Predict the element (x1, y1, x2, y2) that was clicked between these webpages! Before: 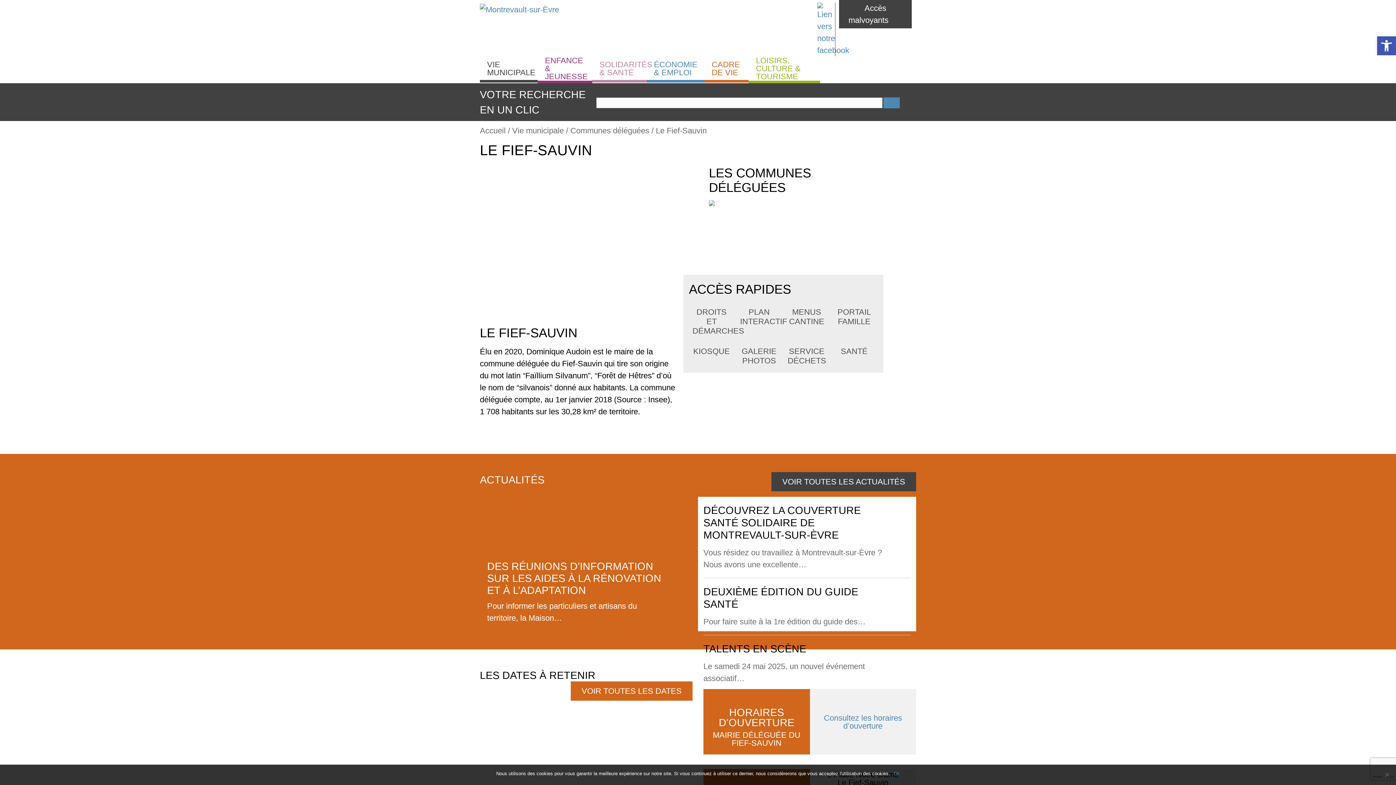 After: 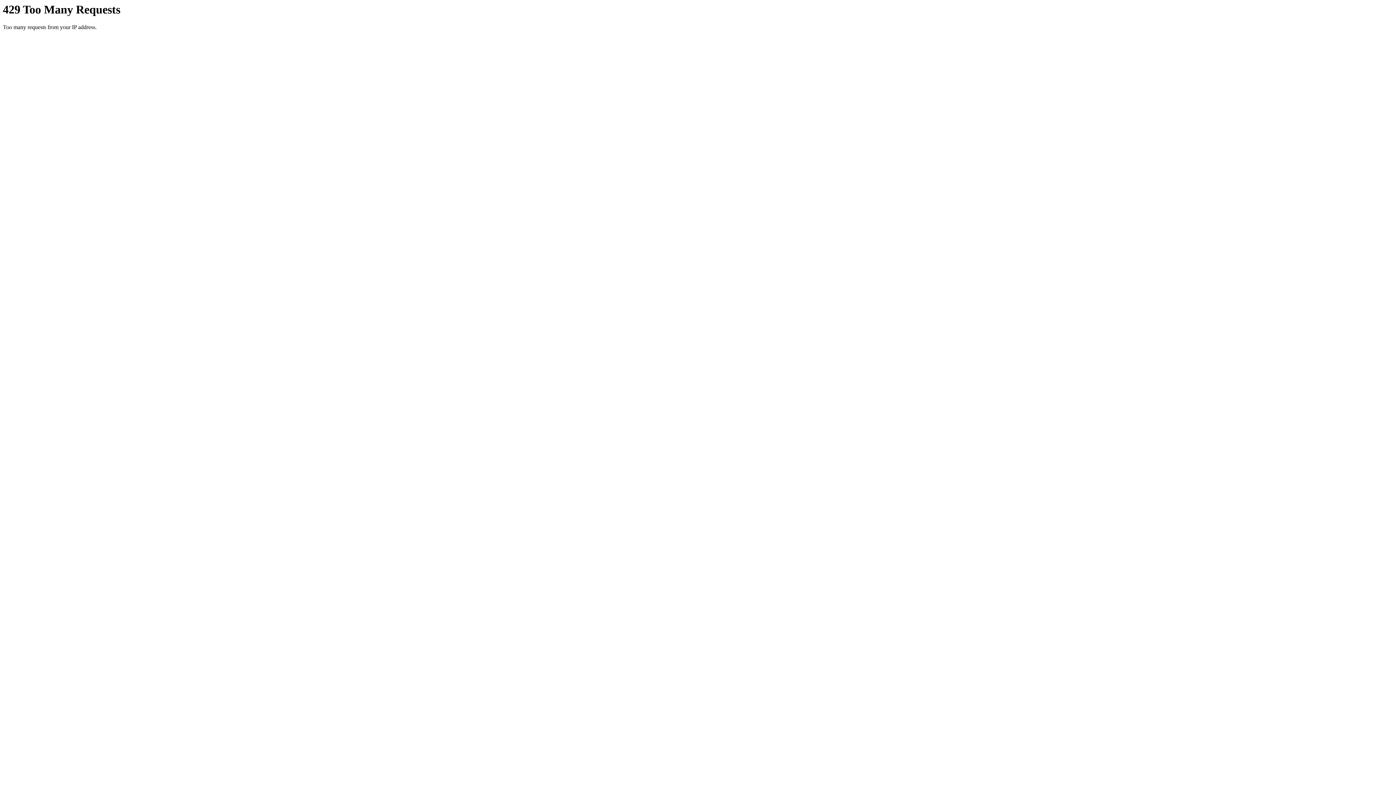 Action: bbox: (703, 504, 861, 541) label: DÉCOUVREZ LA COUVERTURE SANTÉ SOLIDAIRE DE MONTREVAULT-SUR-ÈVRE